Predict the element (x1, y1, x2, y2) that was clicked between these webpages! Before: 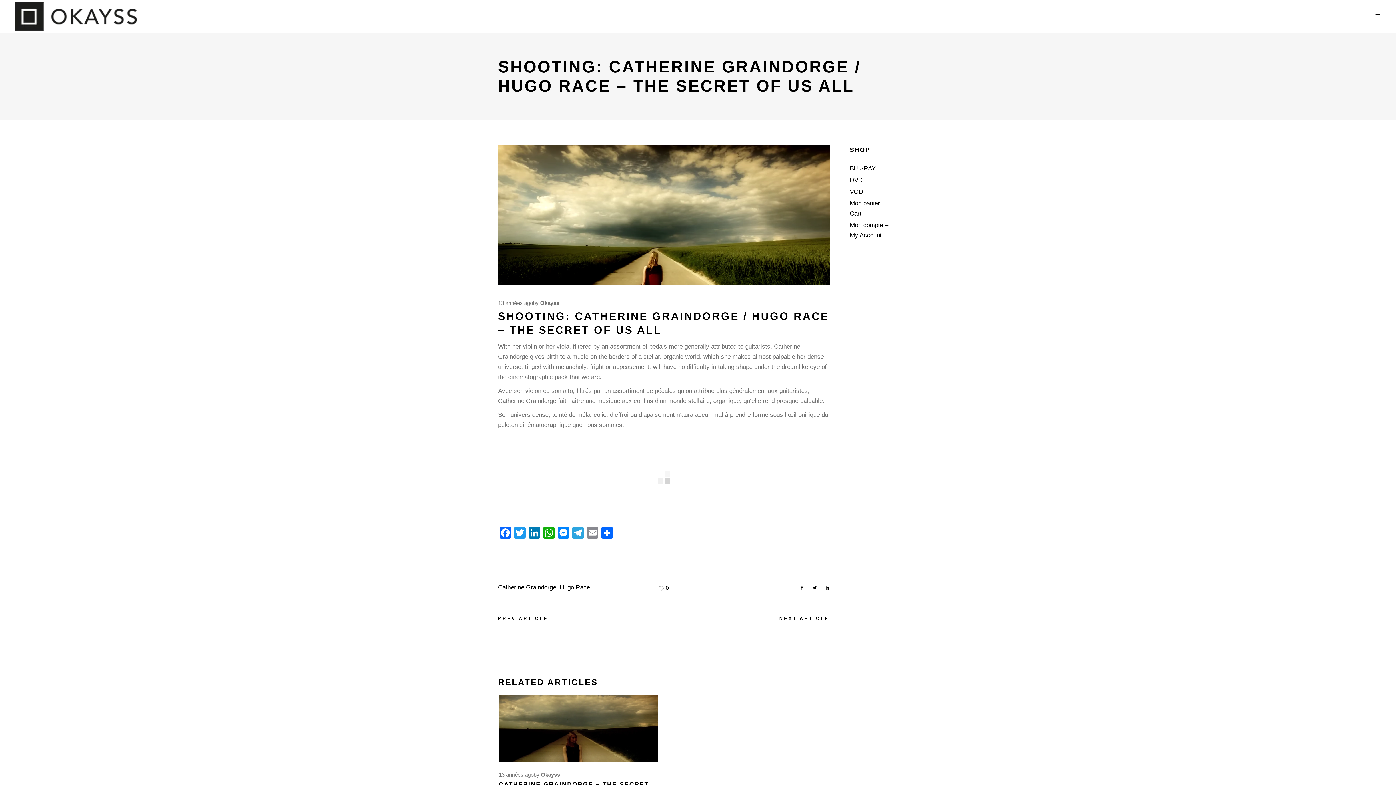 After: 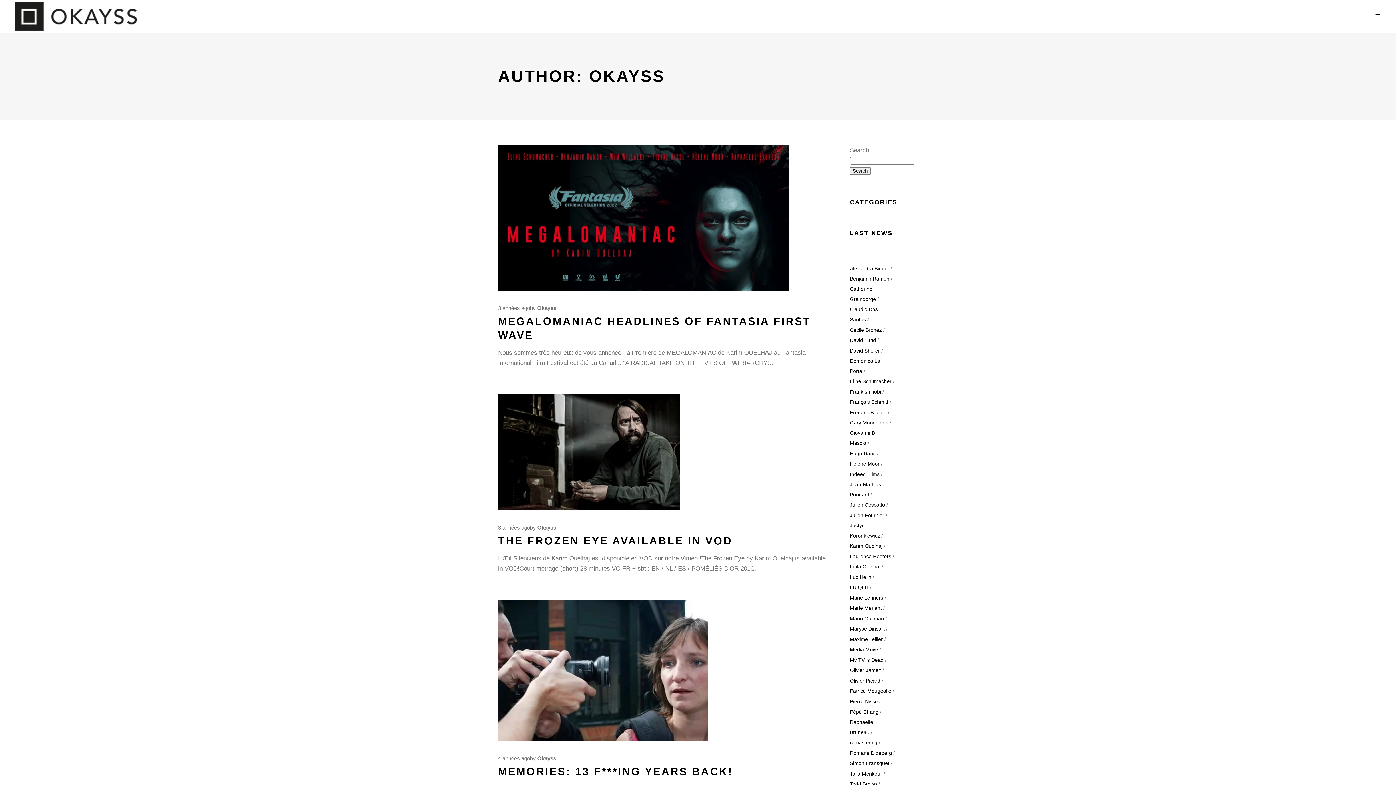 Action: label: Okayss bbox: (541, 772, 560, 778)